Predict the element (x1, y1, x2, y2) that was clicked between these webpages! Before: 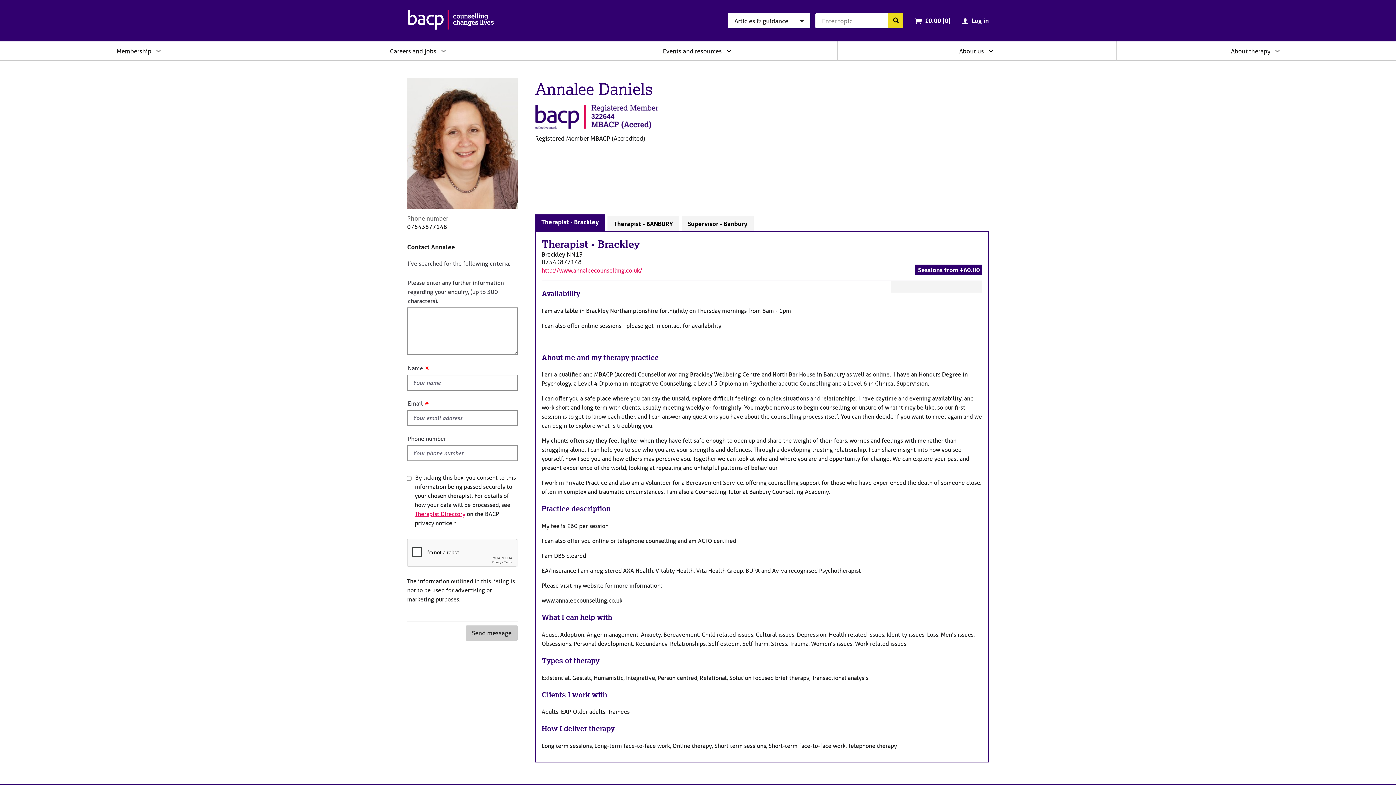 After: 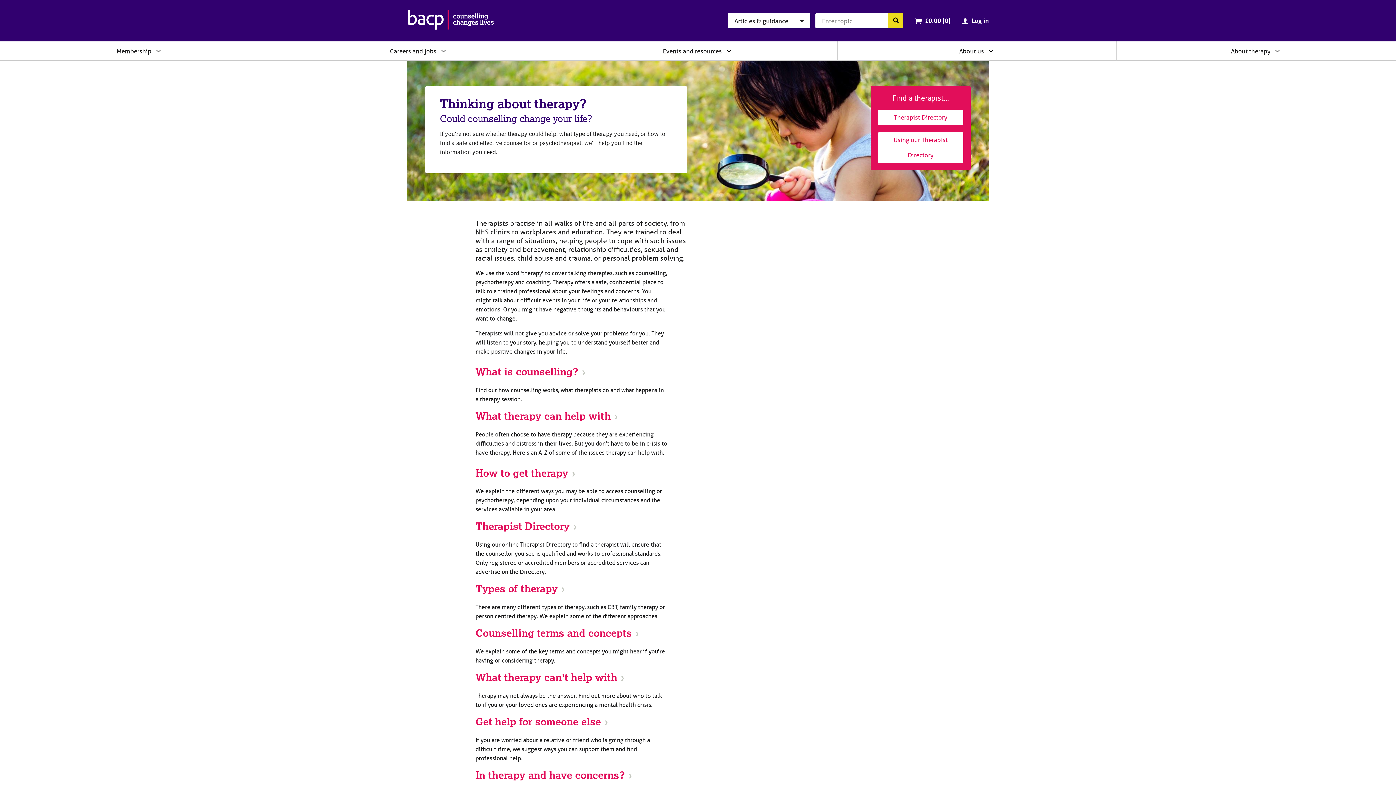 Action: bbox: (1231, 47, 1270, 54) label: About therapy